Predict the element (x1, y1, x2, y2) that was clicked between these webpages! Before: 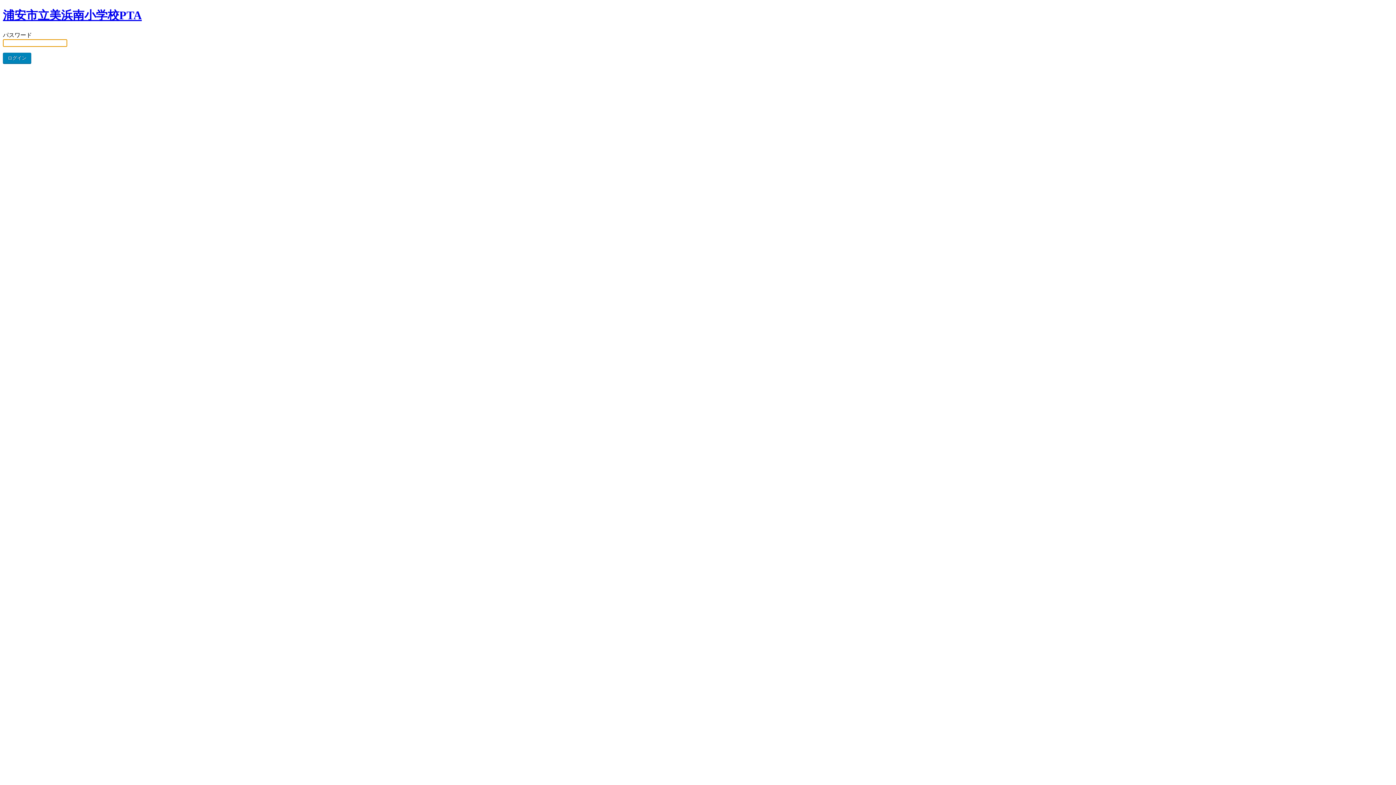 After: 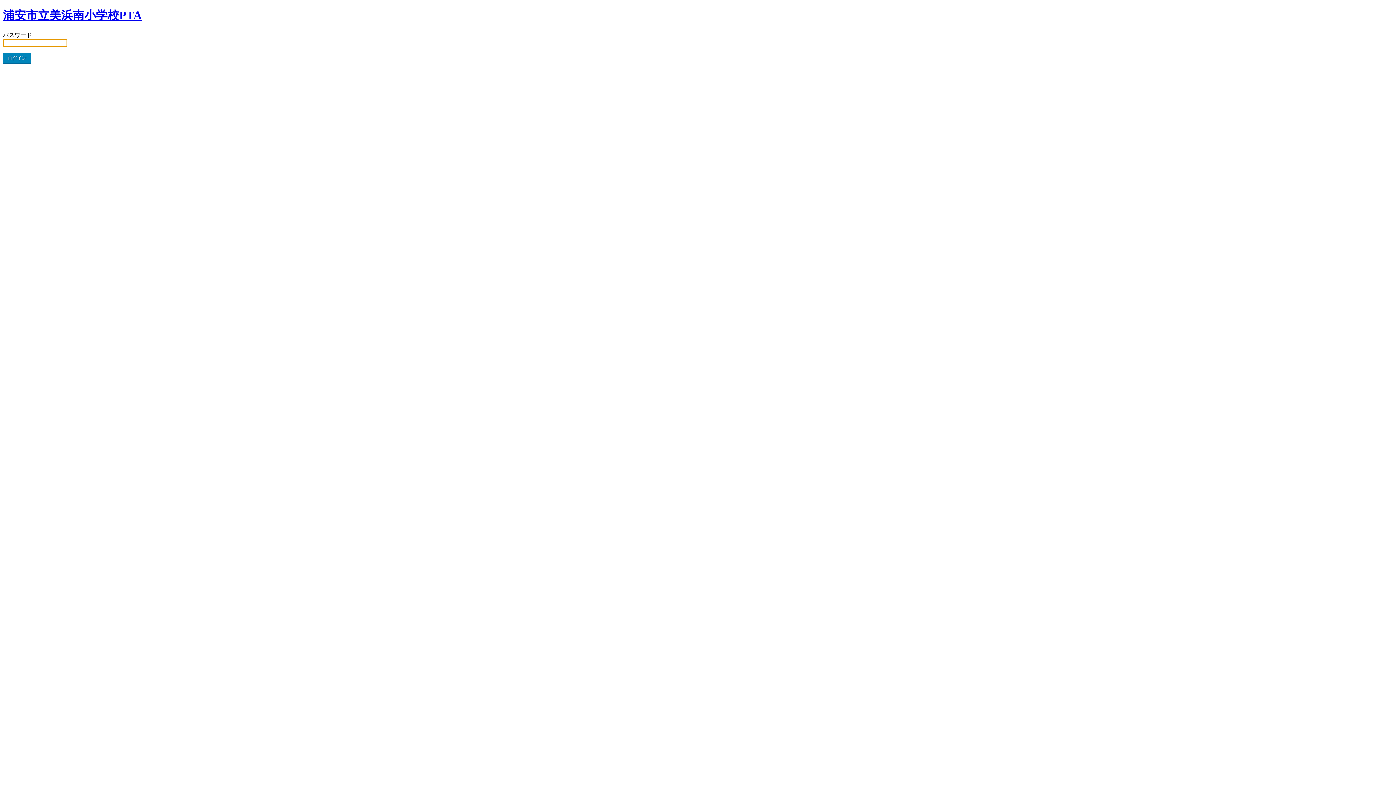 Action: label: 浦安市立美浜南小学校PTA bbox: (2, 8, 141, 21)